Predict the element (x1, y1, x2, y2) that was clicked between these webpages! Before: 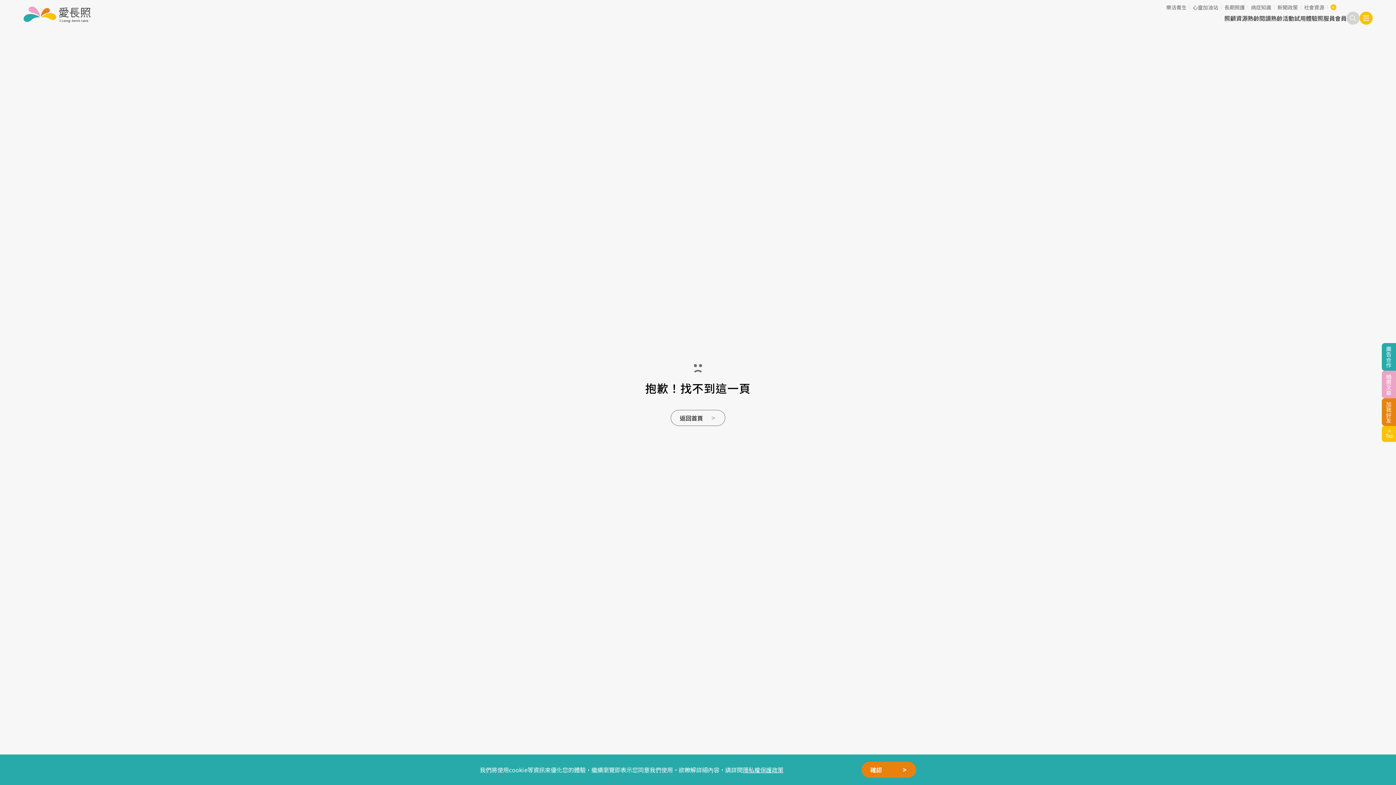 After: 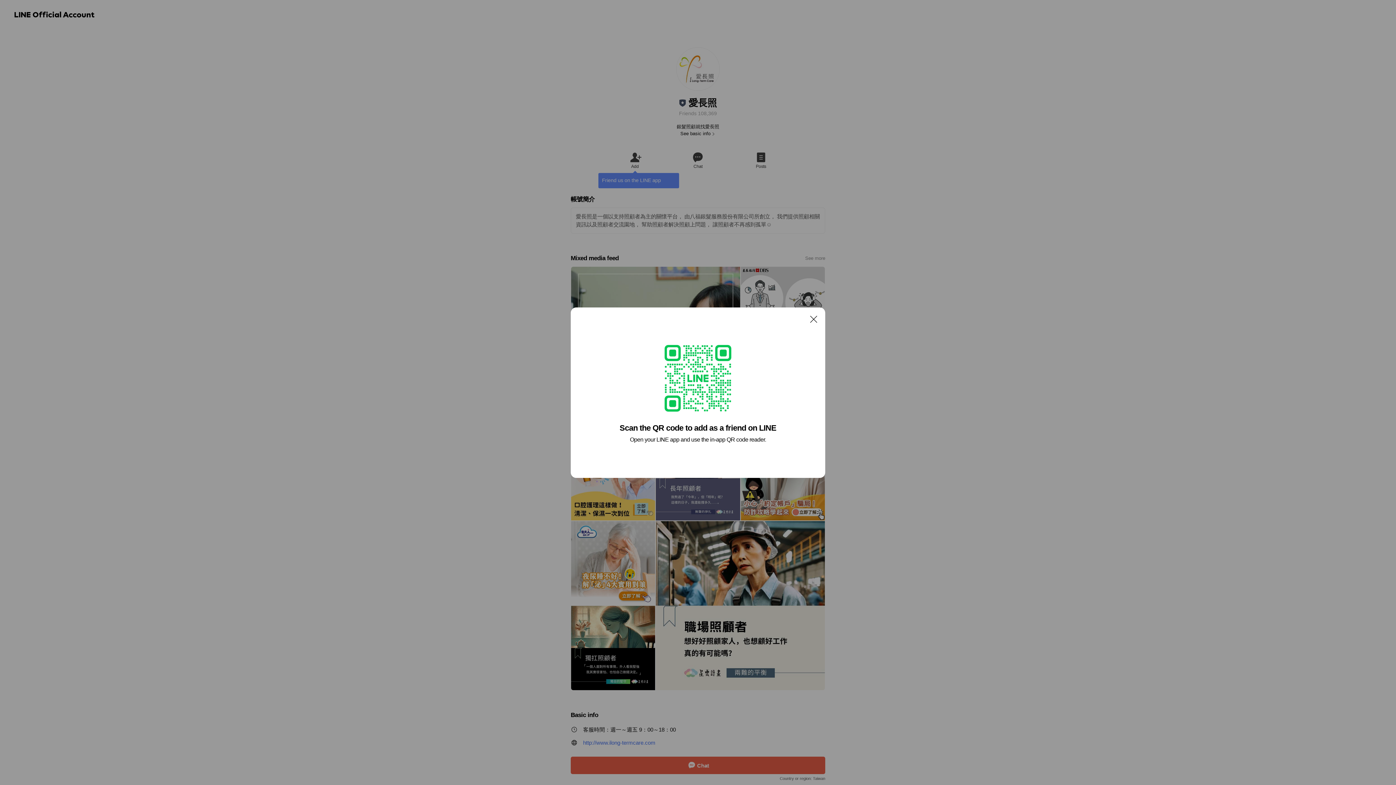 Action: bbox: (1382, 398, 1396, 426) label: 加我好友
加我好友